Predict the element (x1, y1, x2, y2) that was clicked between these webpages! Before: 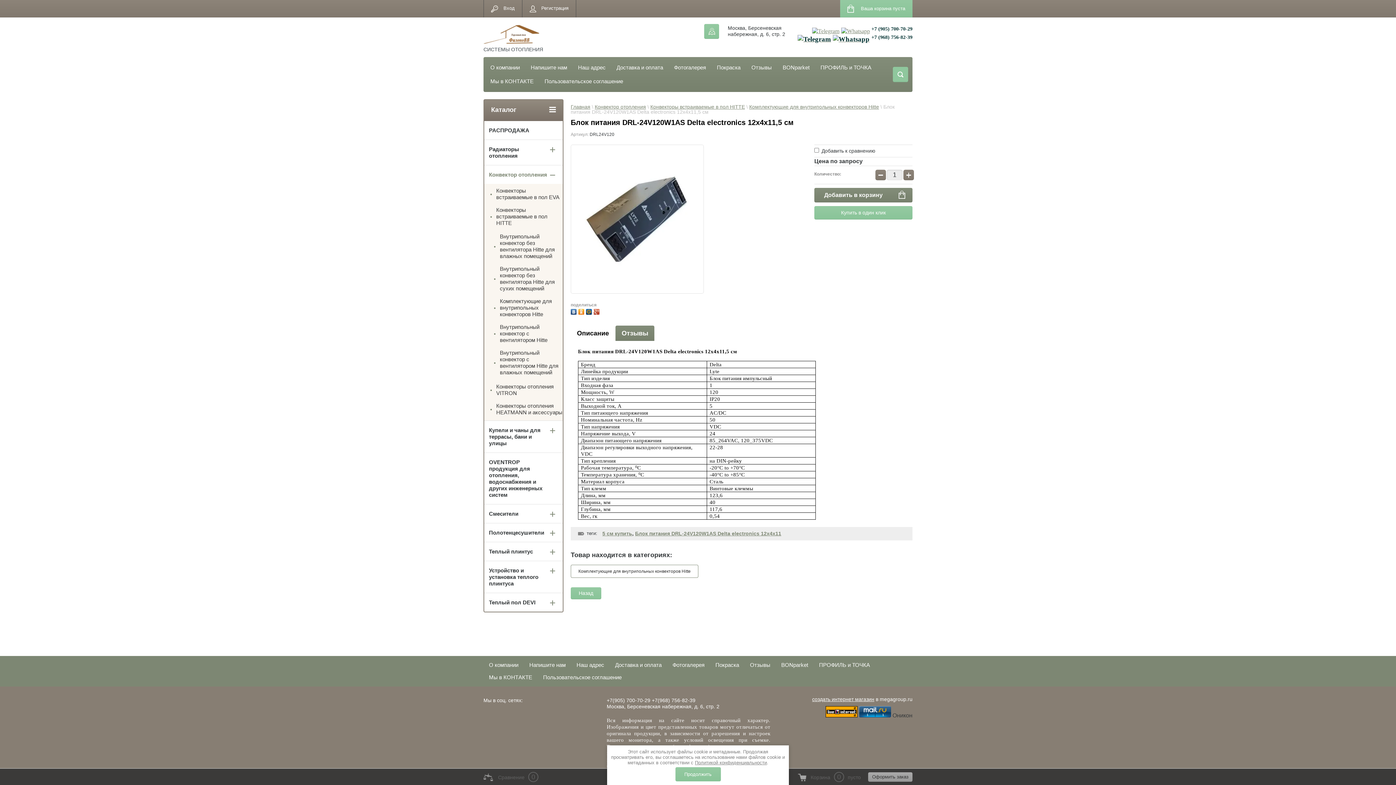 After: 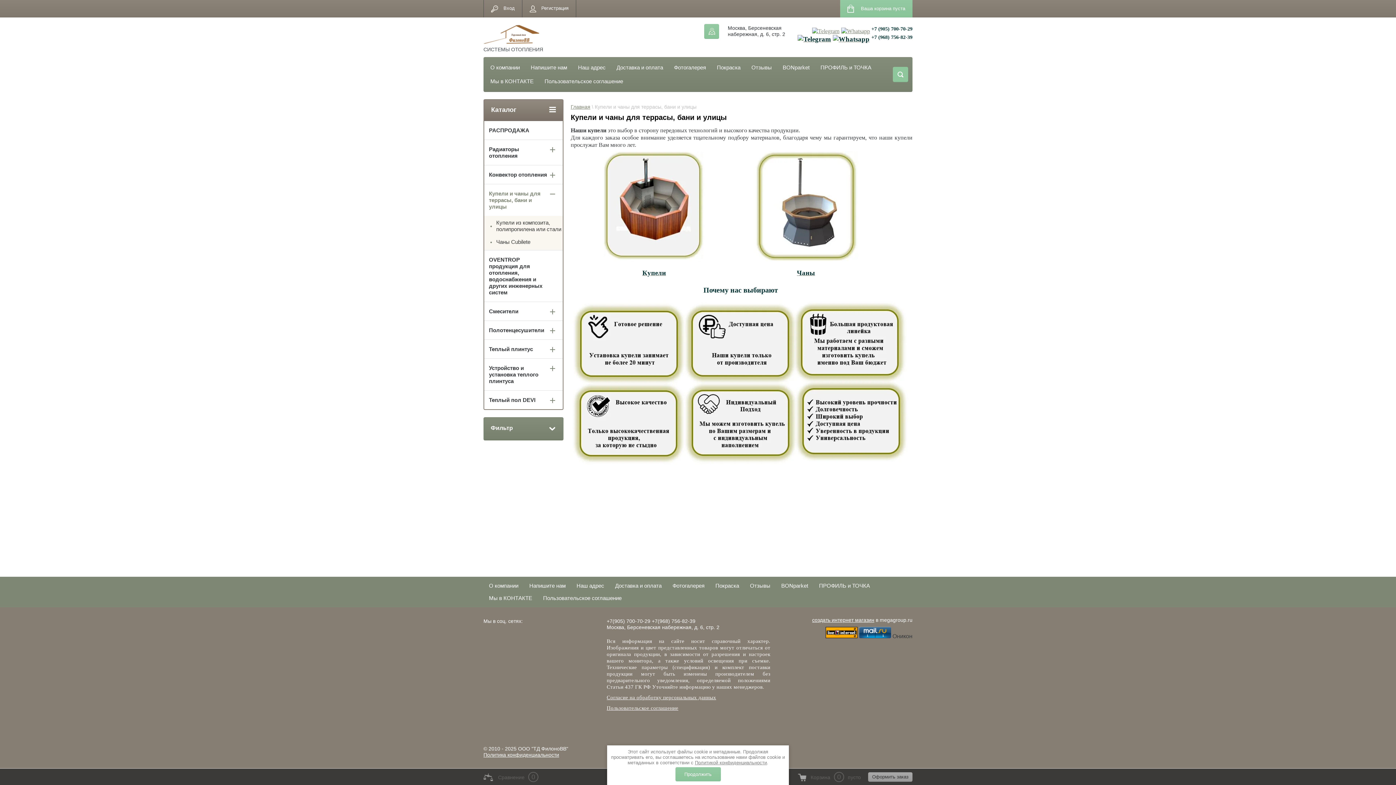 Action: label: Купели и чаны для террасы, бани и улицы bbox: (484, 421, 562, 452)